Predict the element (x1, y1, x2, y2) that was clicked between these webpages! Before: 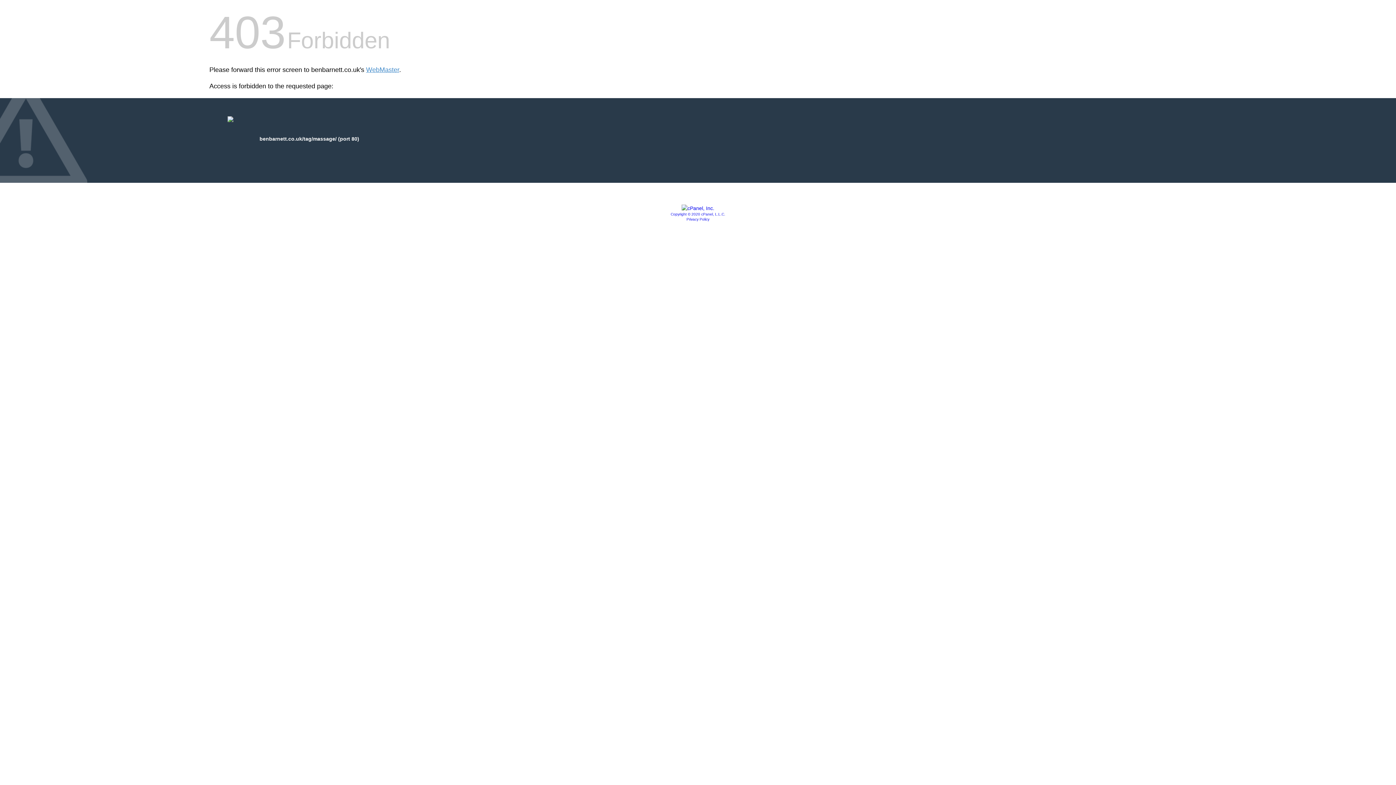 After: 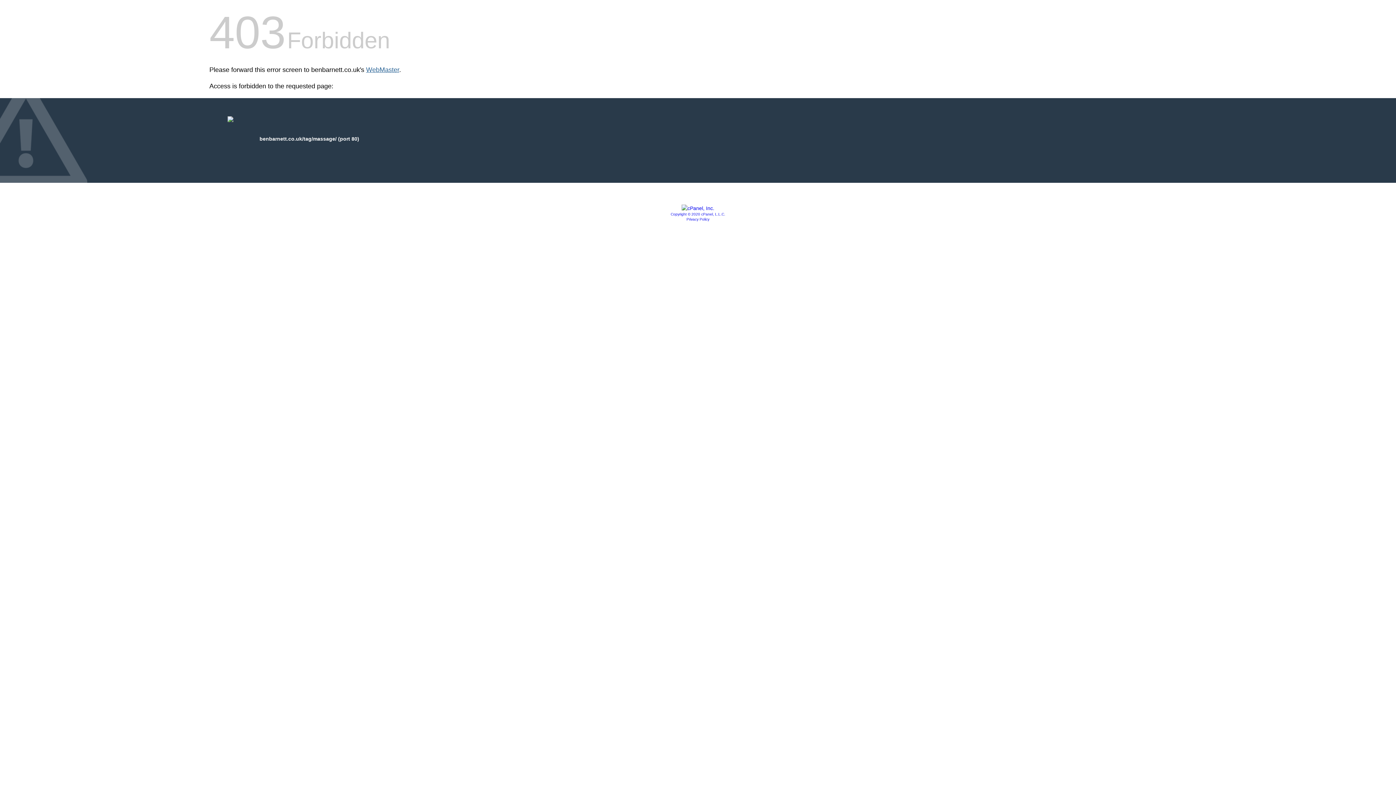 Action: label: WebMaster bbox: (366, 66, 399, 73)